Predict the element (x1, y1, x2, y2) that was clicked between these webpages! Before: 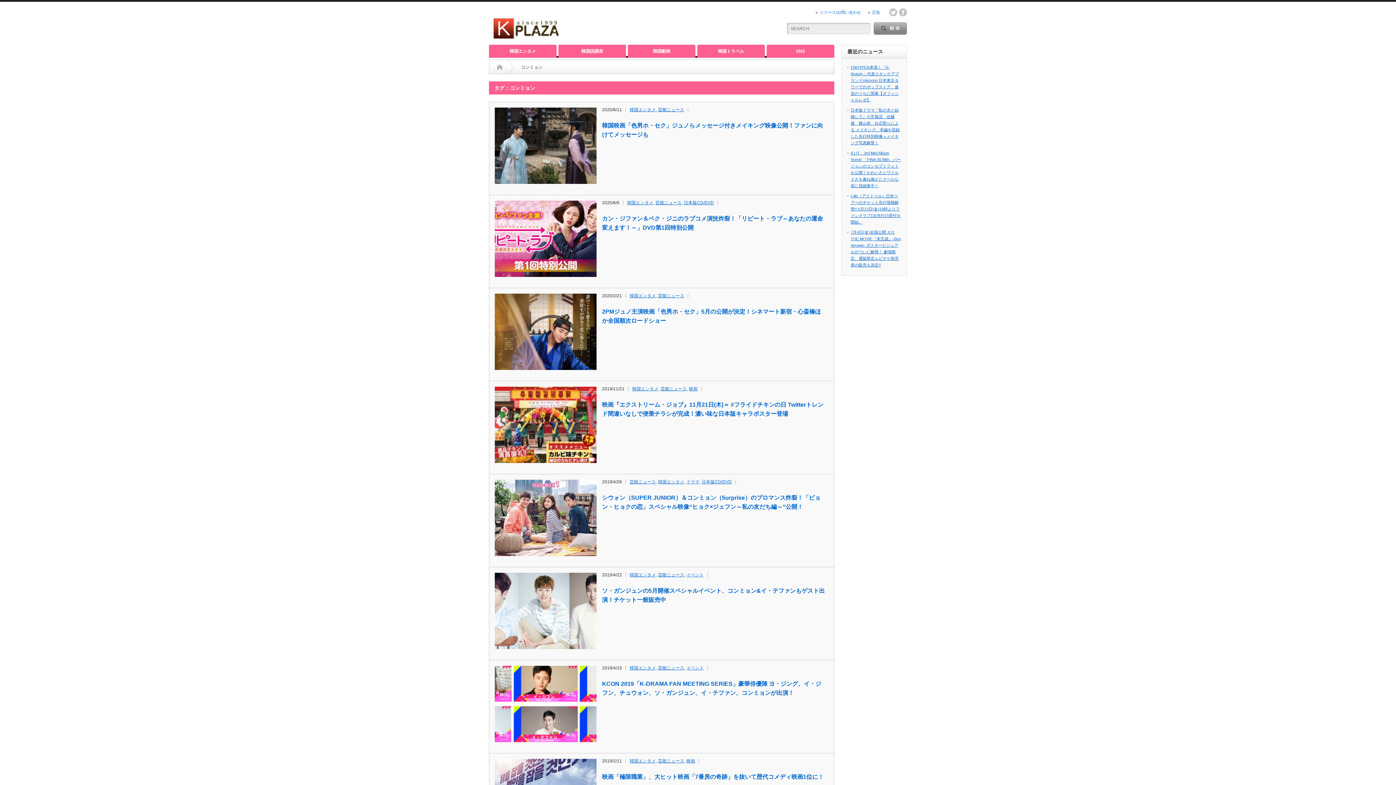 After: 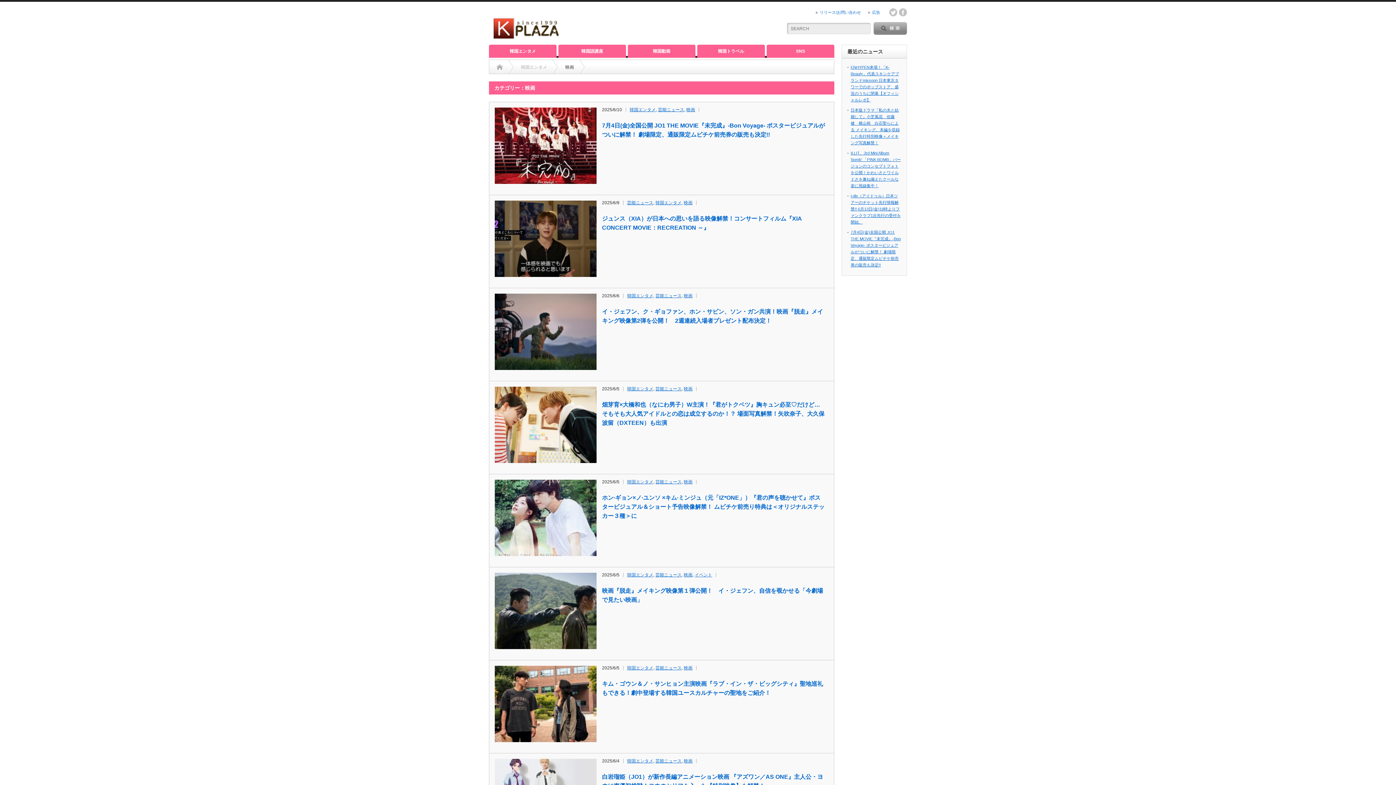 Action: label: 映画 bbox: (686, 758, 695, 764)